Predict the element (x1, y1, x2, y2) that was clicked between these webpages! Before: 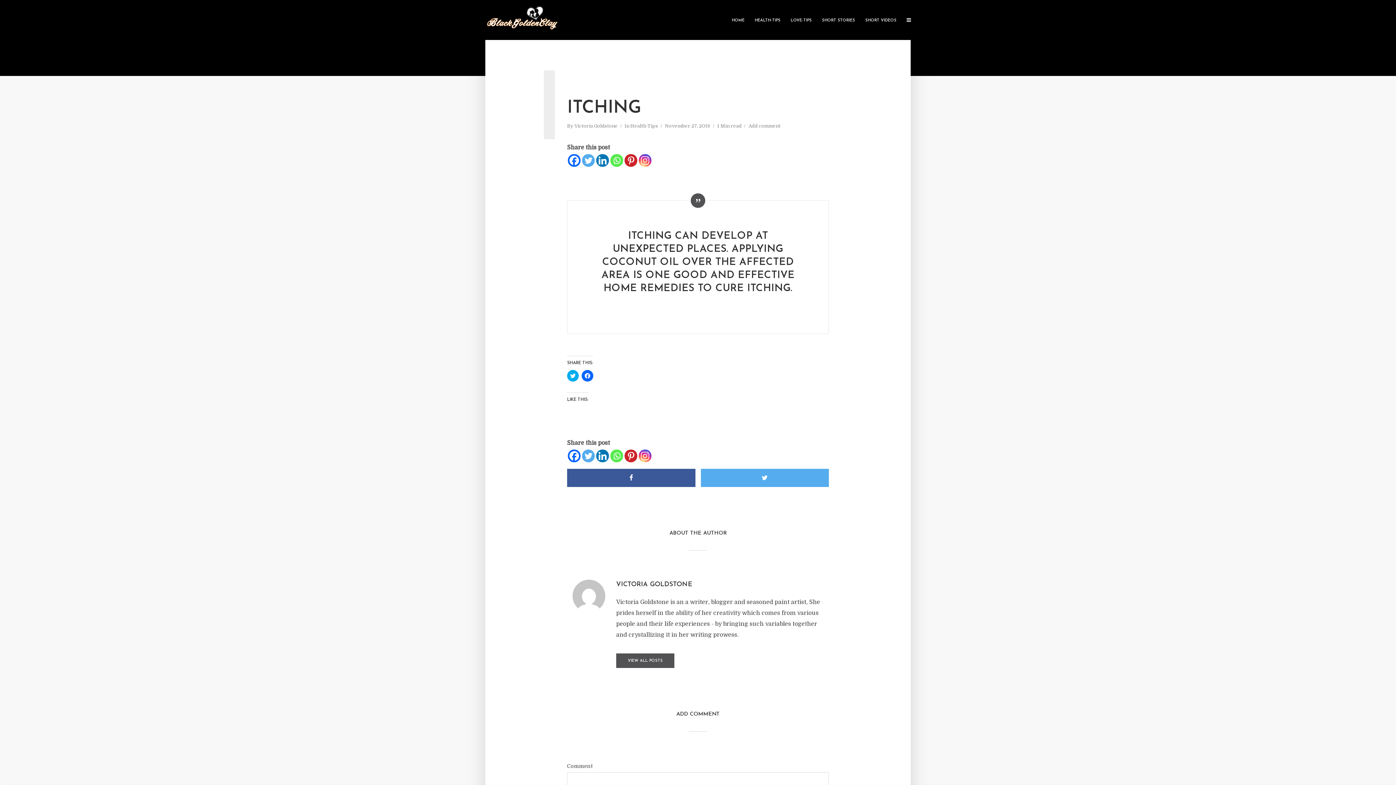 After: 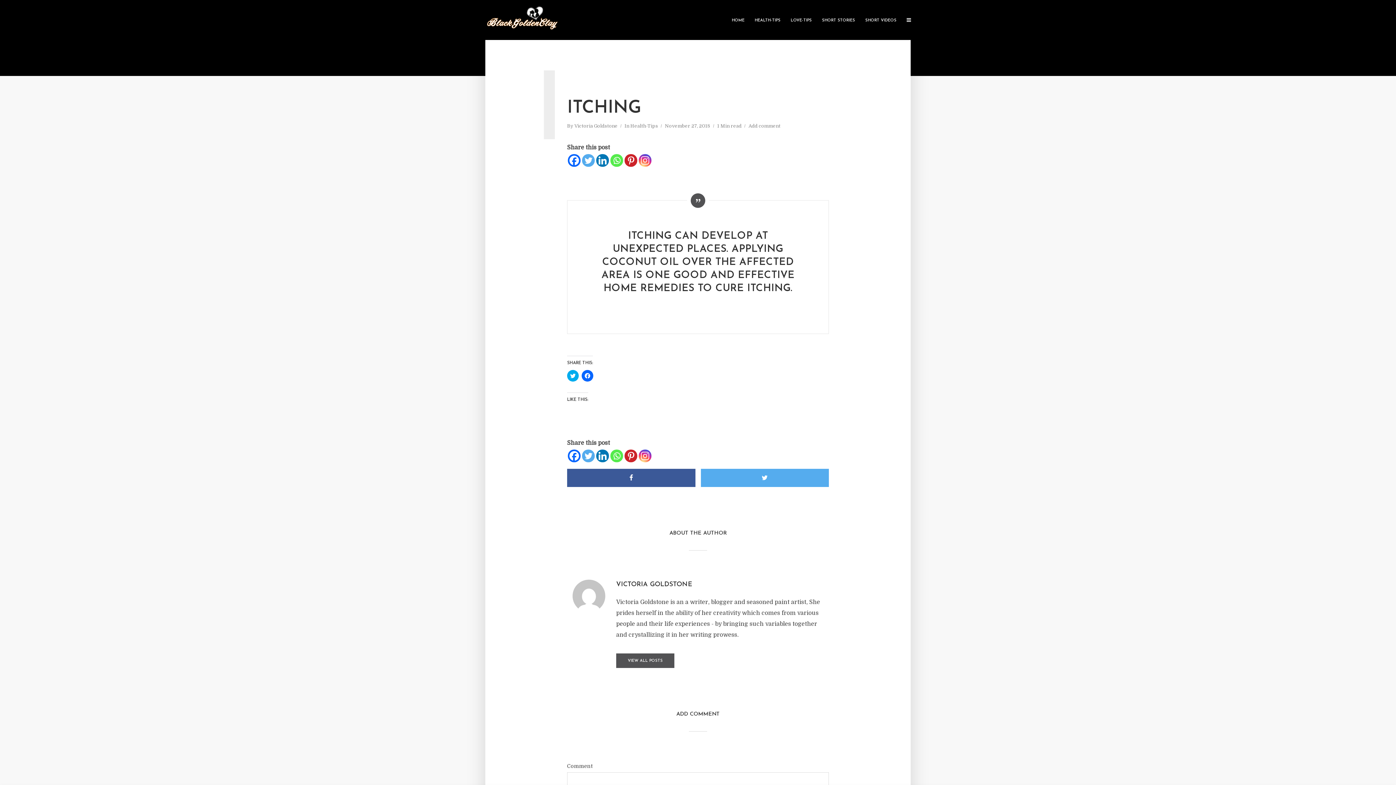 Action: bbox: (582, 154, 594, 166) label: Twitter